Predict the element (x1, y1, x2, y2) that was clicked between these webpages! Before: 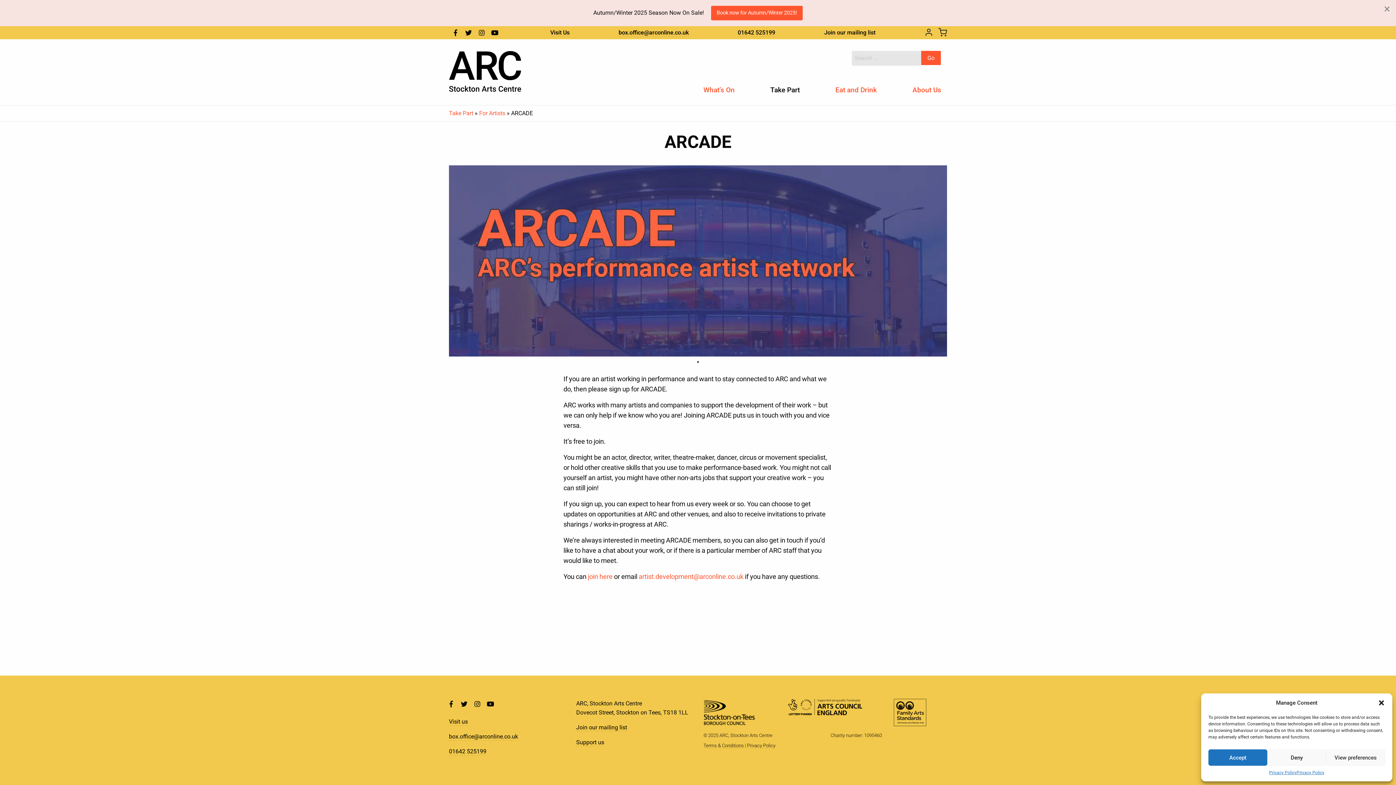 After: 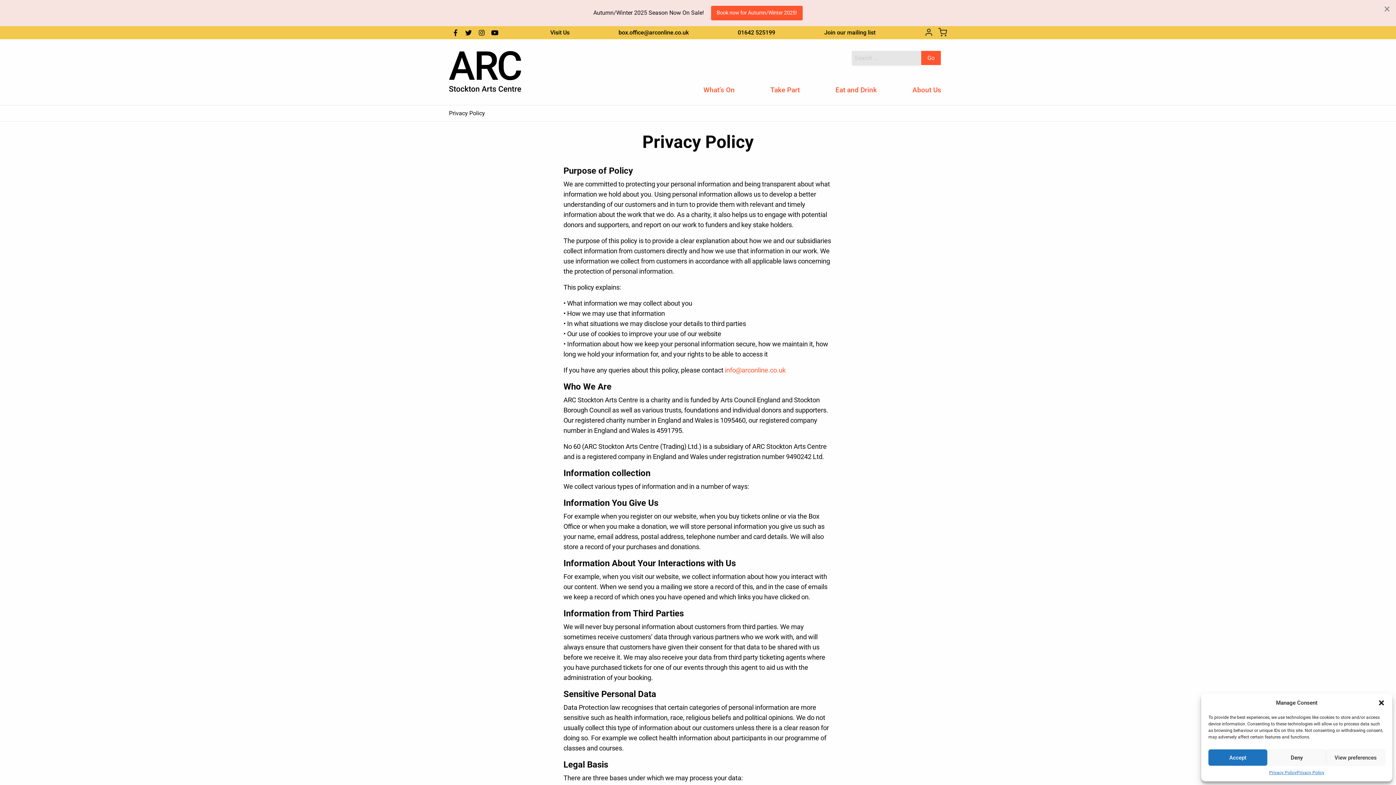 Action: label: Privacy Policy bbox: (747, 742, 775, 749)